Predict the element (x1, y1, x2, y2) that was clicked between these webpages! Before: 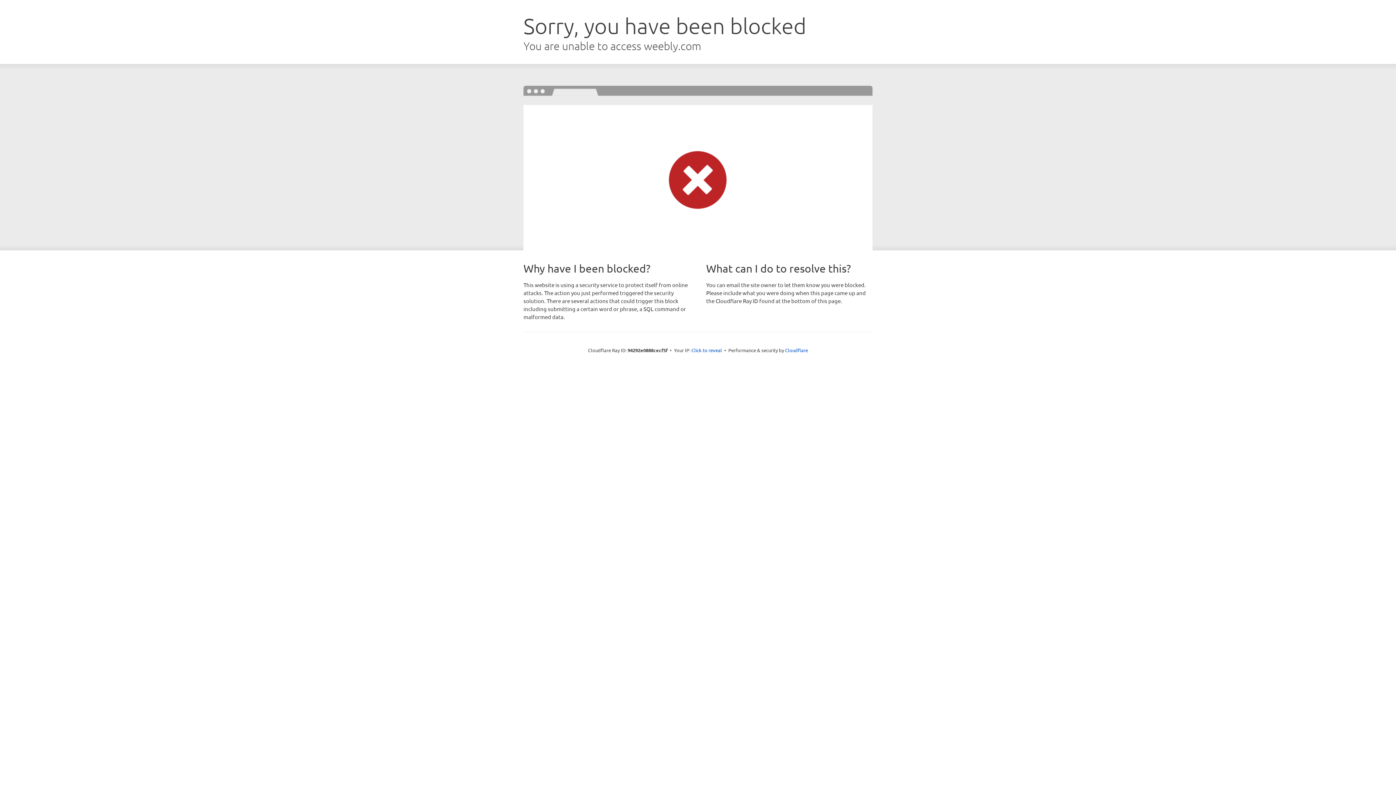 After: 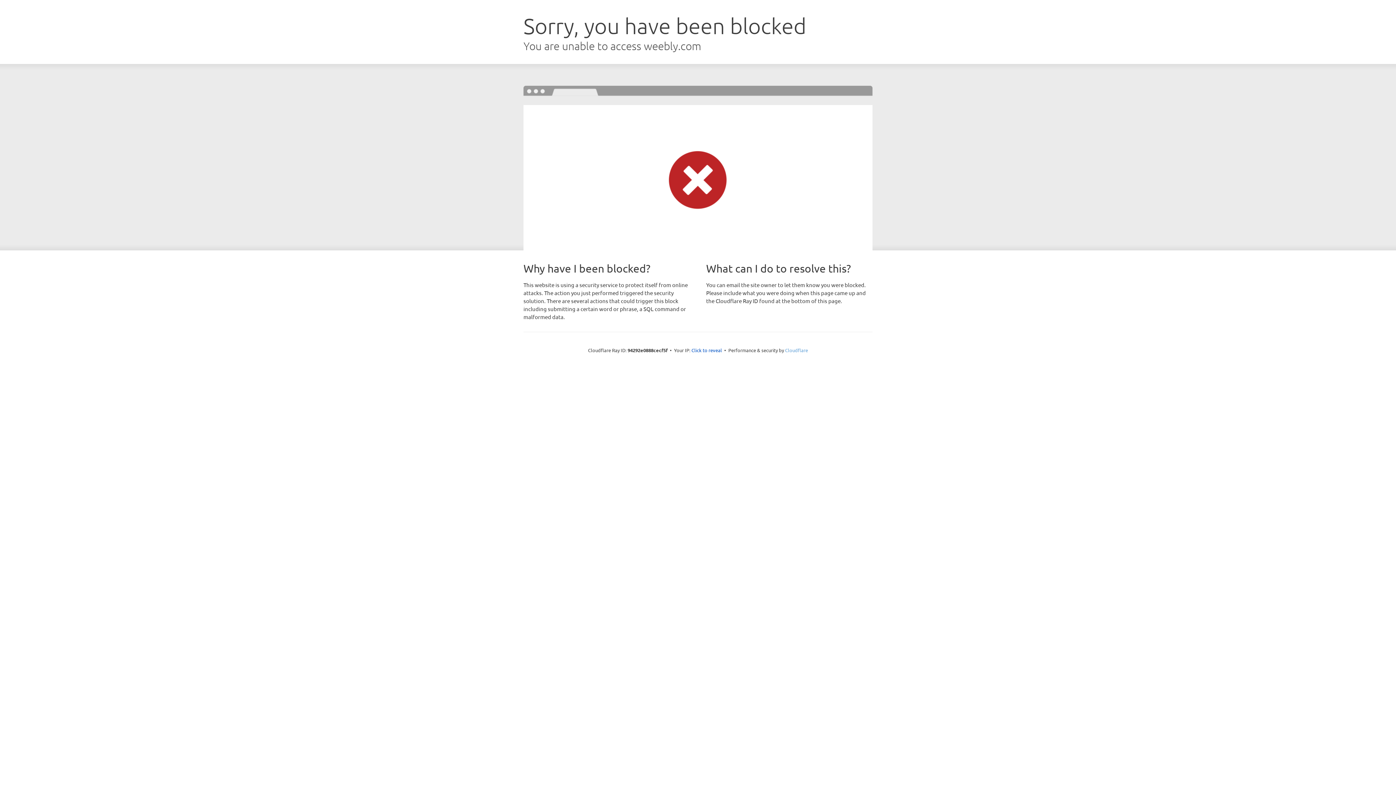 Action: label: Cloudflare bbox: (785, 347, 808, 353)